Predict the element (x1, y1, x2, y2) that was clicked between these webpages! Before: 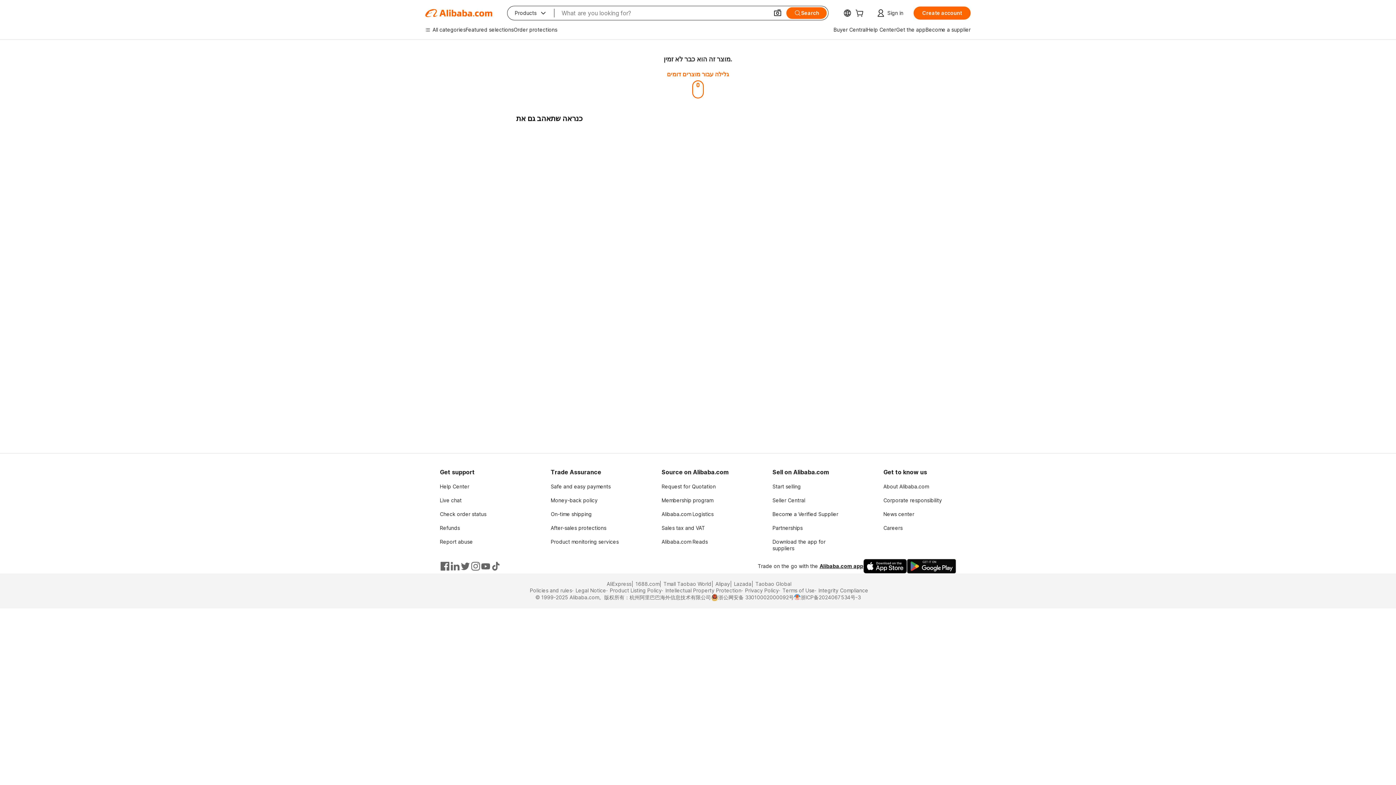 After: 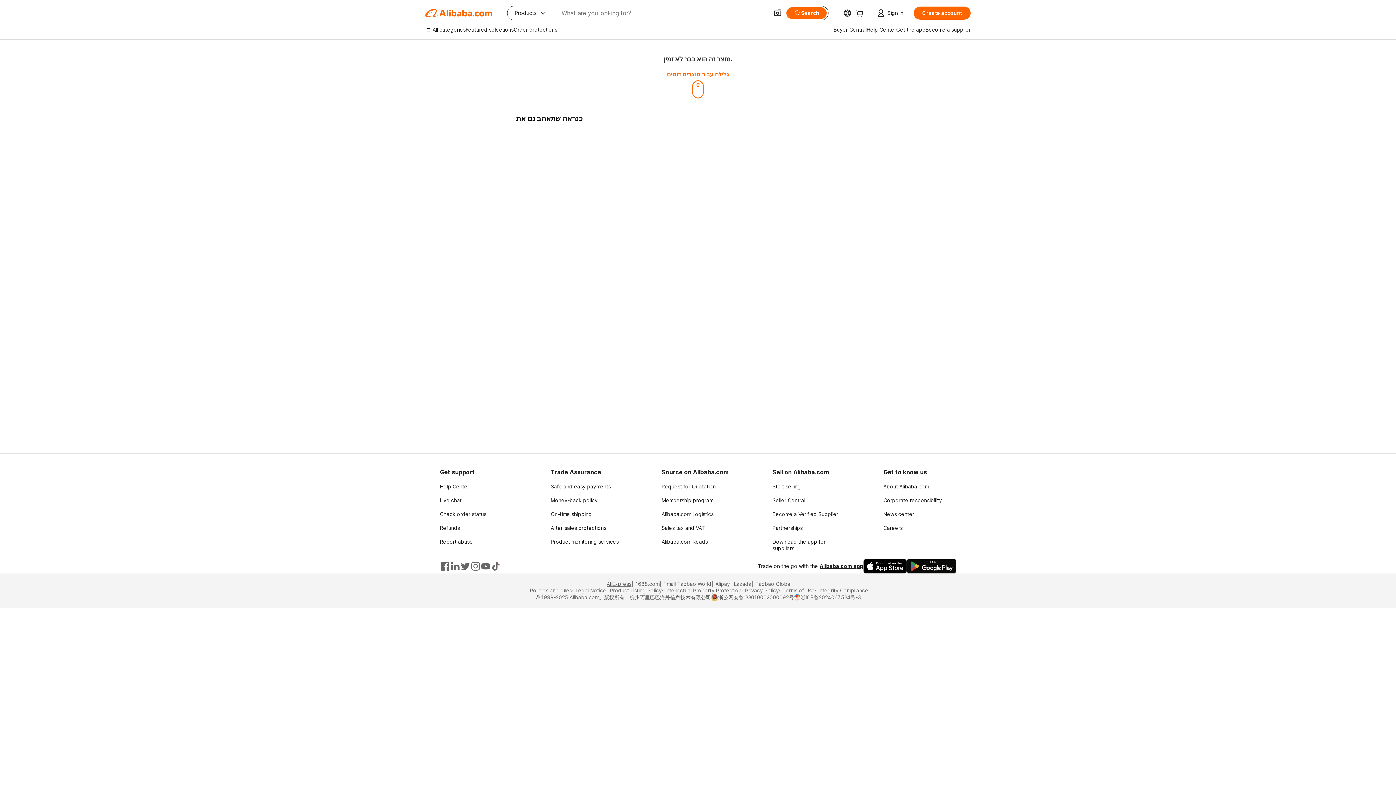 Action: bbox: (604, 581, 631, 587) label: AliExpress